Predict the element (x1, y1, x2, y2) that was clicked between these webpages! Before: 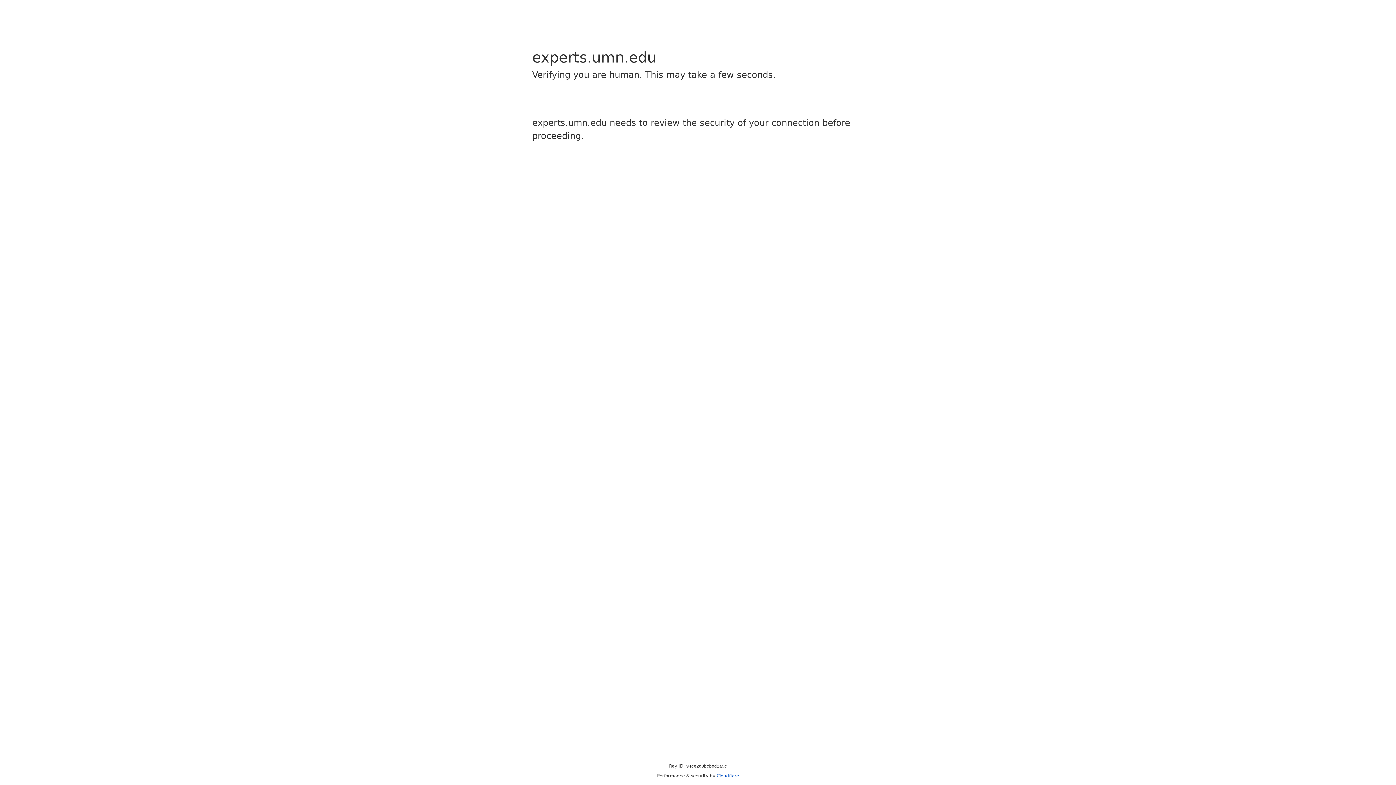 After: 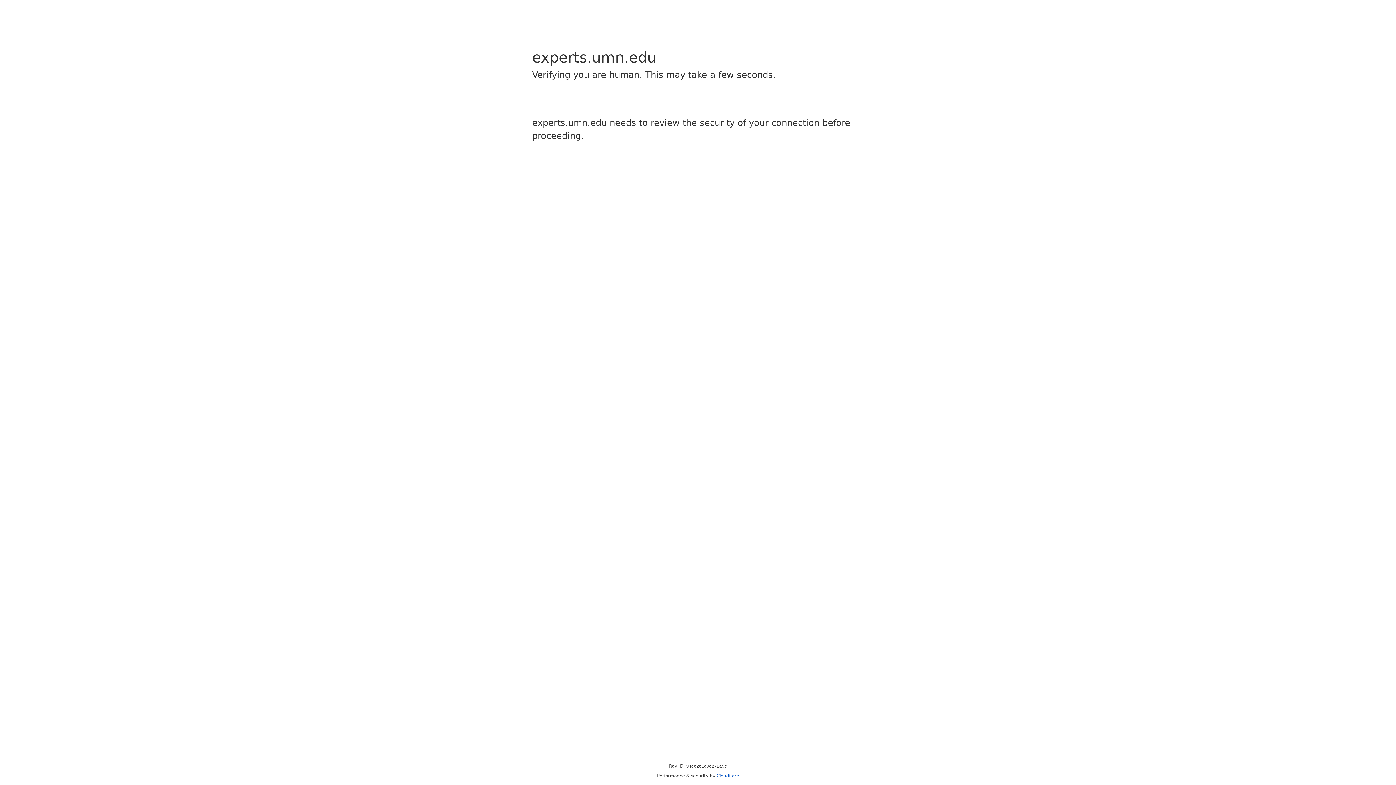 Action: bbox: (716, 773, 739, 778) label: Cloudflare